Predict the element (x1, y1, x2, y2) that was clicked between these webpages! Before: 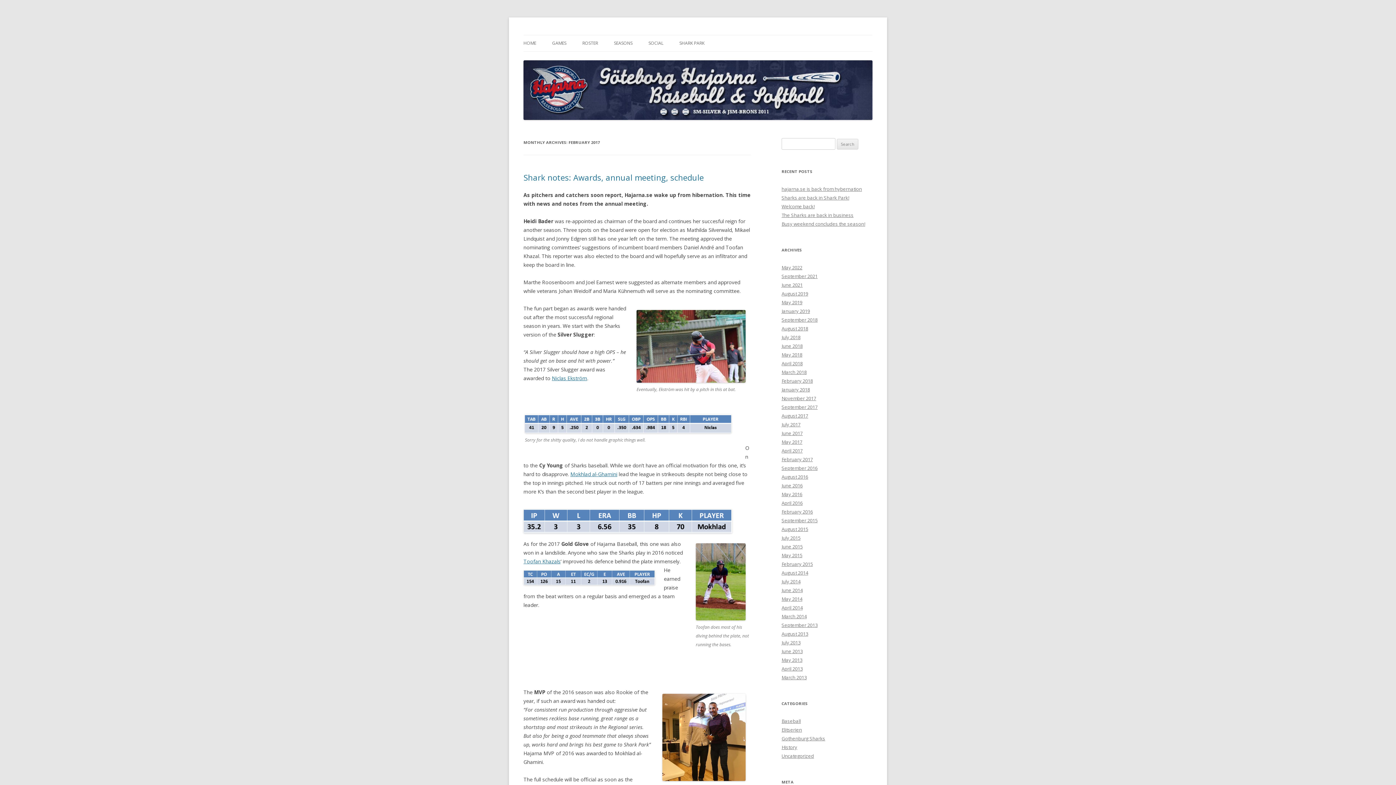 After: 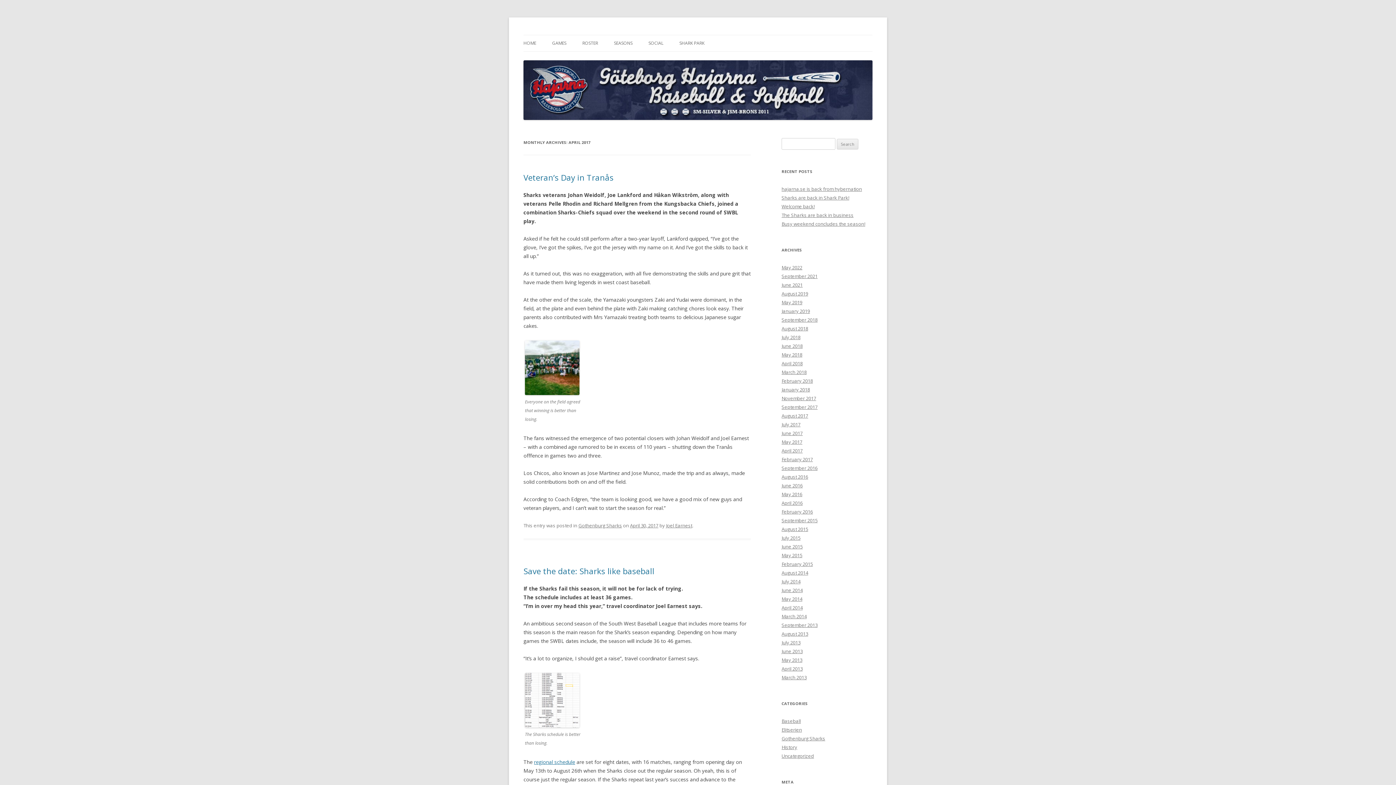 Action: bbox: (781, 447, 802, 454) label: April 2017